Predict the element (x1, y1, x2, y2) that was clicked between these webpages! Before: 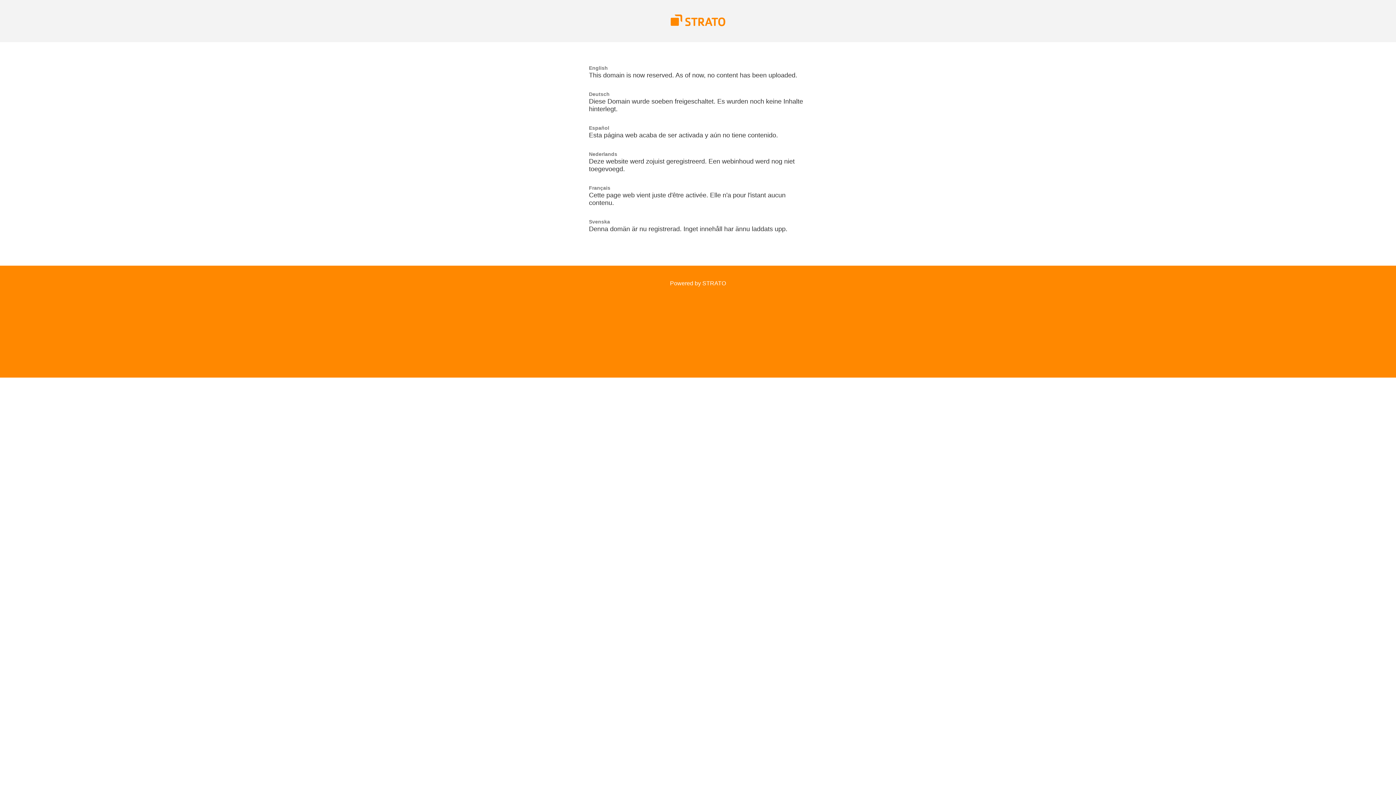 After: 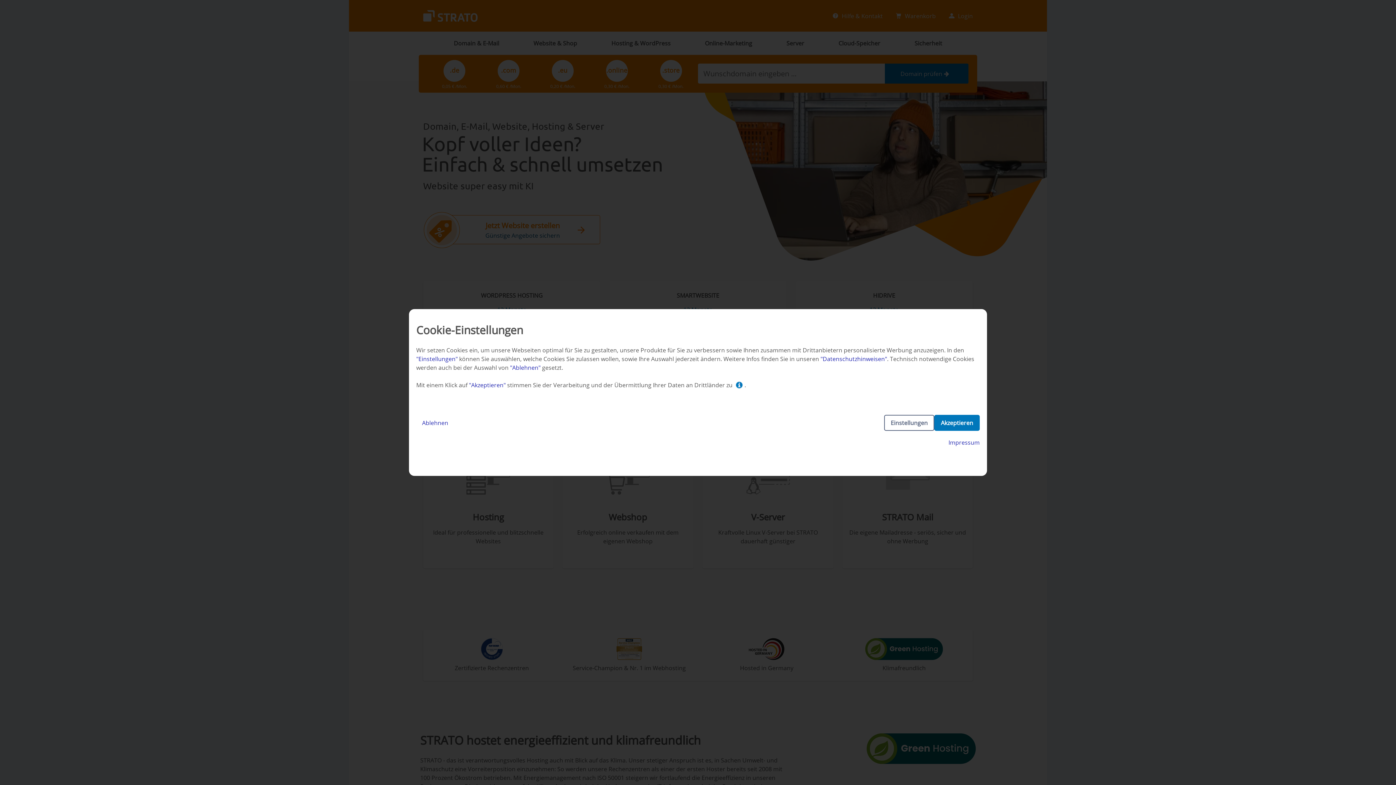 Action: bbox: (670, 21, 725, 27)